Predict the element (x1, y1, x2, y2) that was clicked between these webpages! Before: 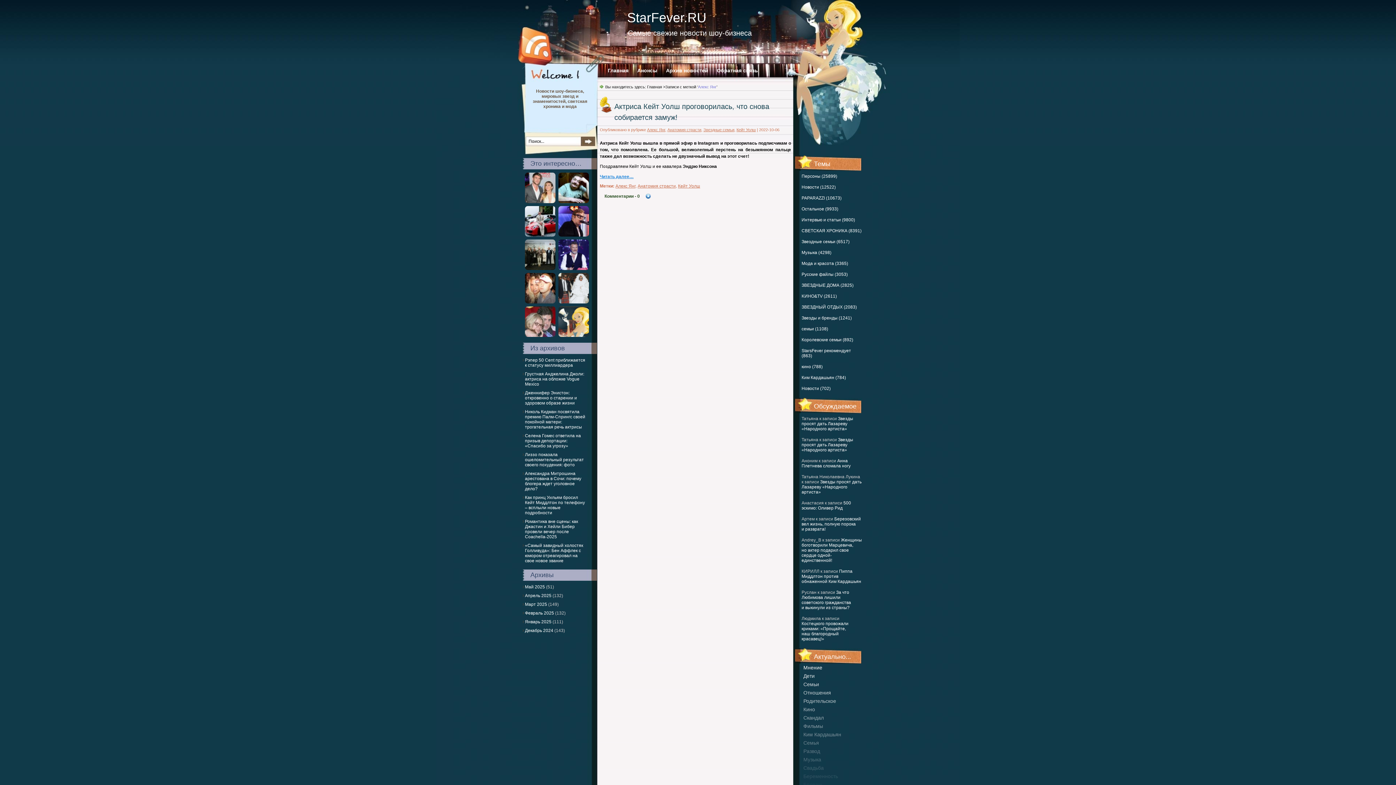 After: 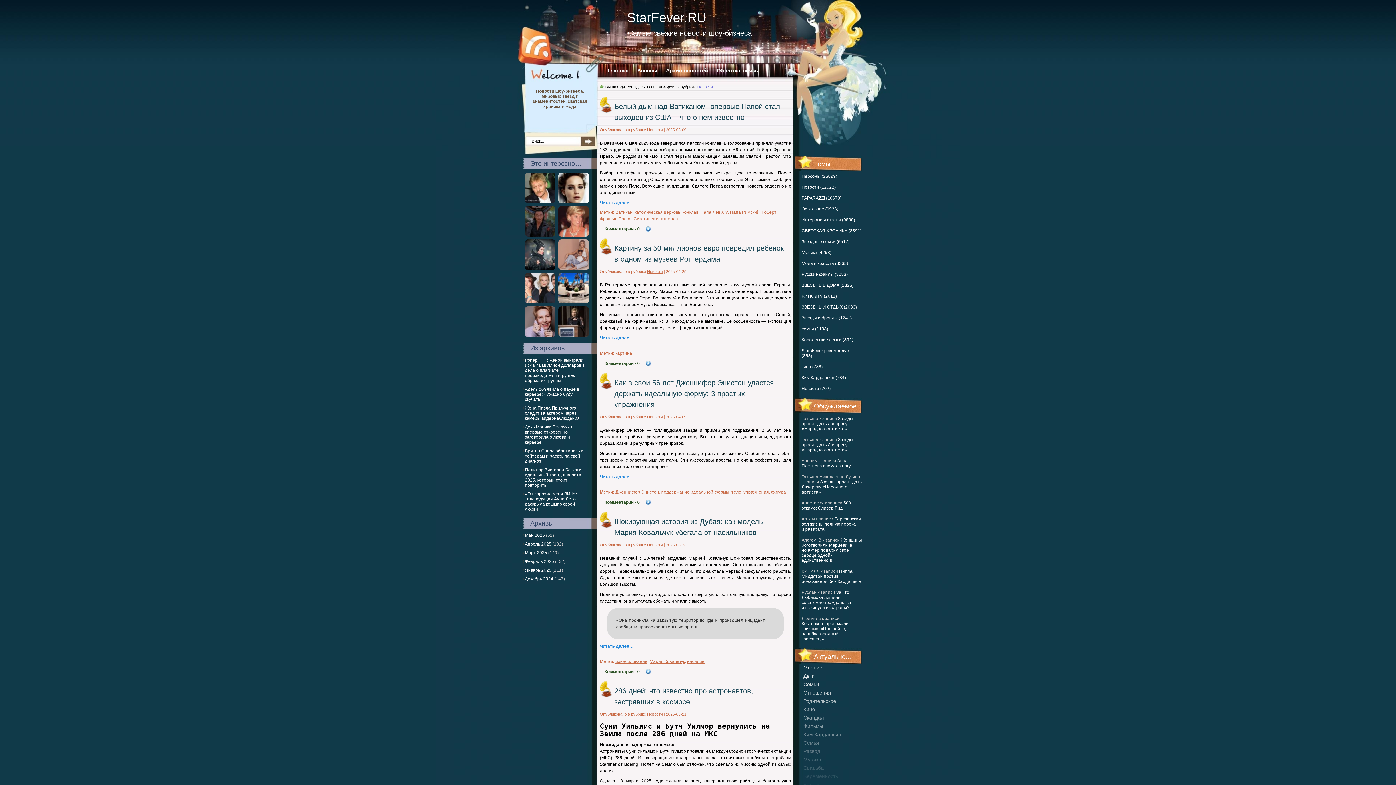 Action: bbox: (801, 184, 836, 189) label: Новости (12522)